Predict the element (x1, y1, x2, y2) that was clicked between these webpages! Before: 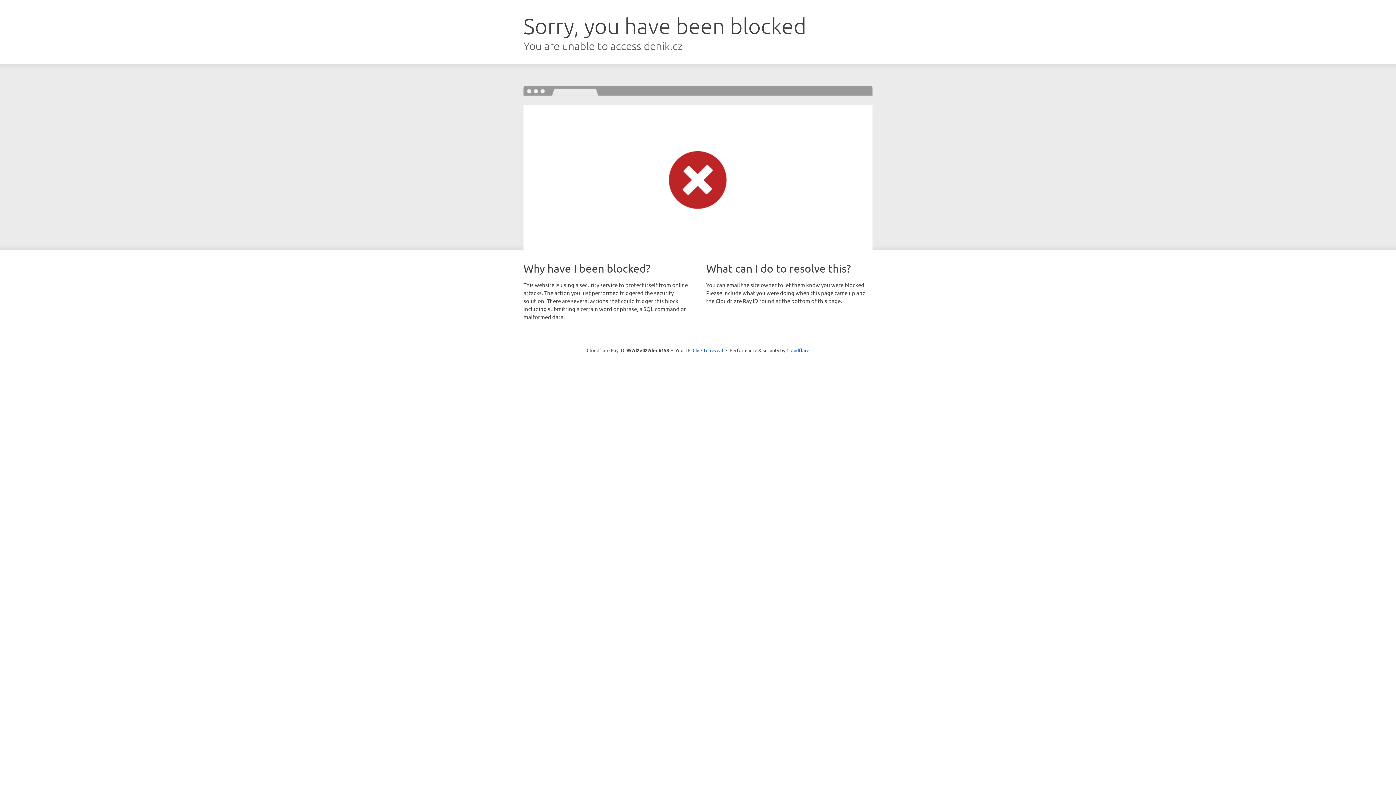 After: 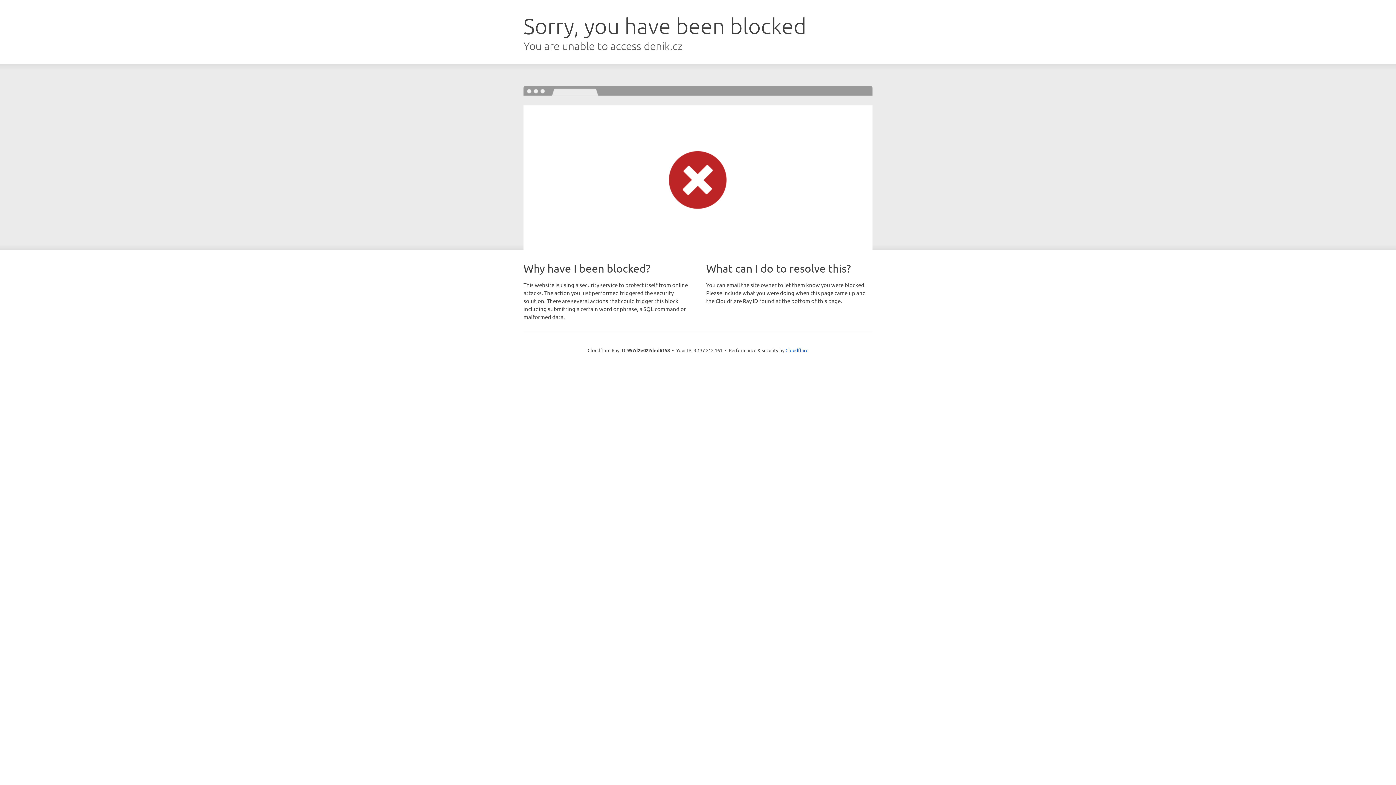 Action: label: Click to reveal bbox: (692, 346, 723, 353)